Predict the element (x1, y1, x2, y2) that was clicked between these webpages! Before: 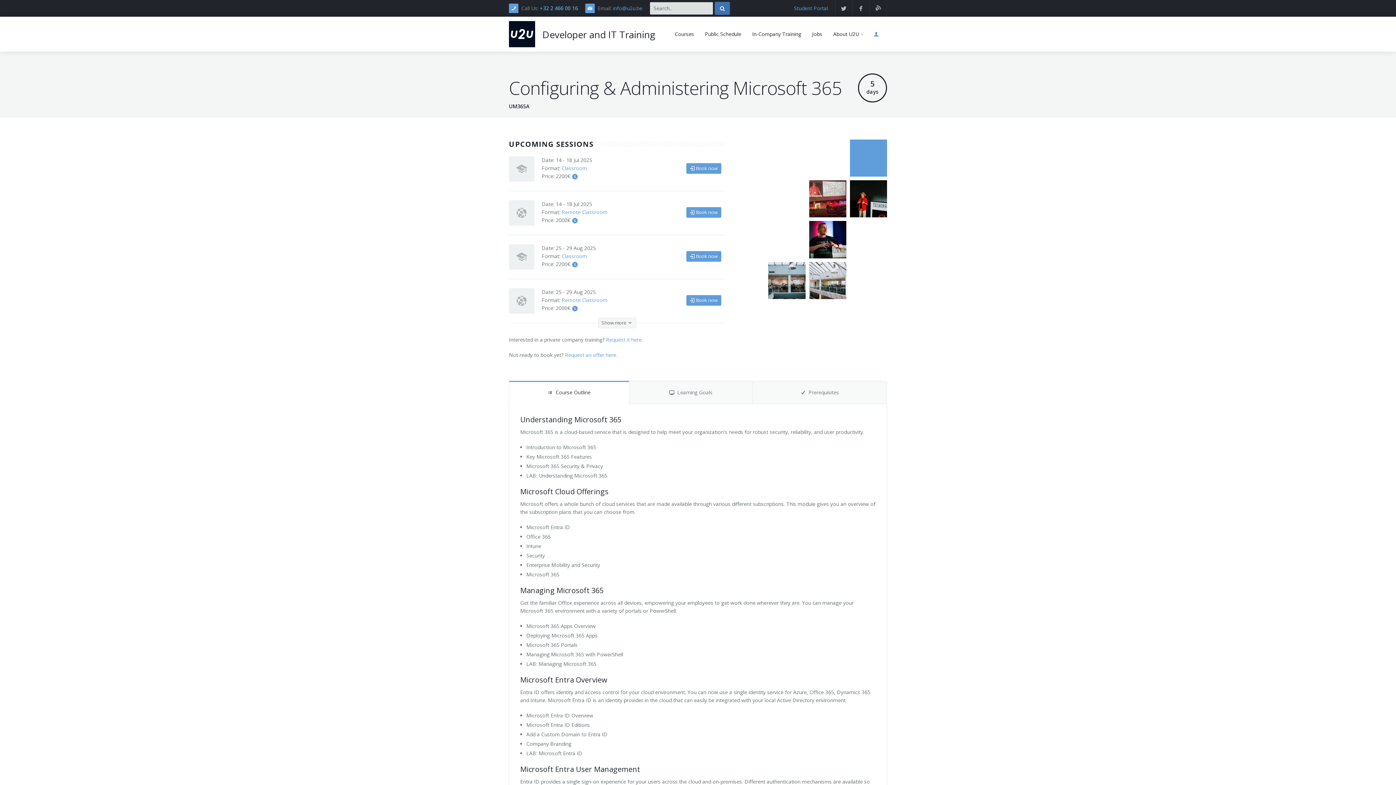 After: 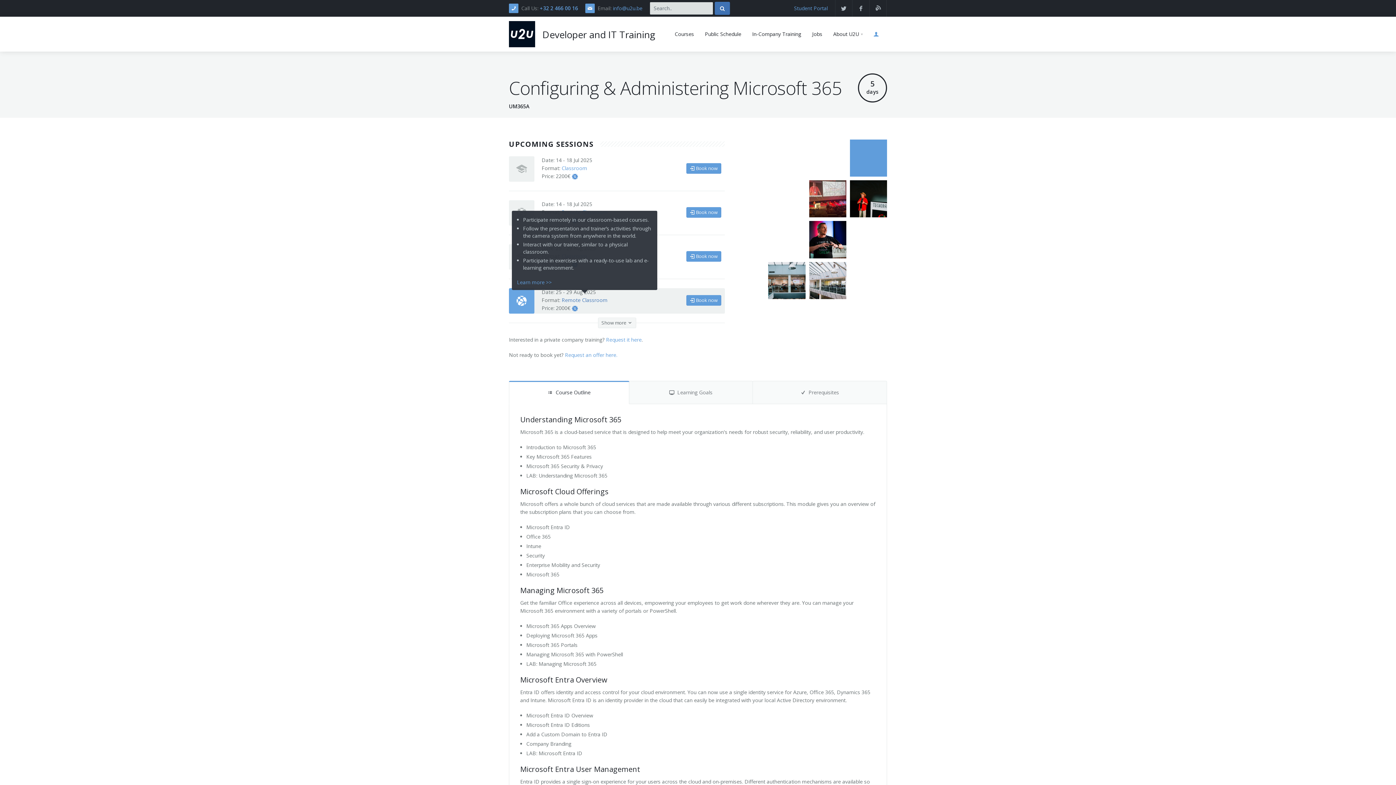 Action: label: Remote Classroom bbox: (561, 296, 607, 303)